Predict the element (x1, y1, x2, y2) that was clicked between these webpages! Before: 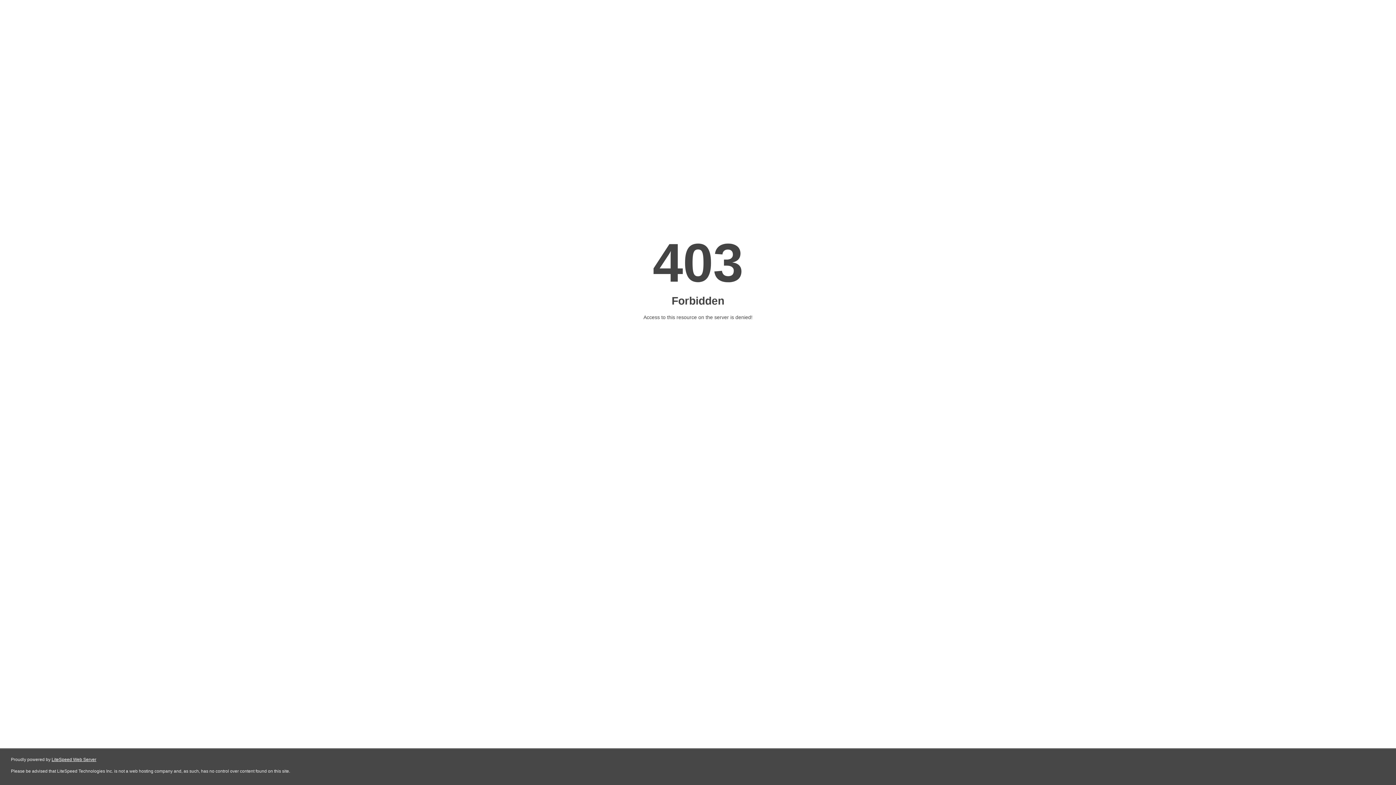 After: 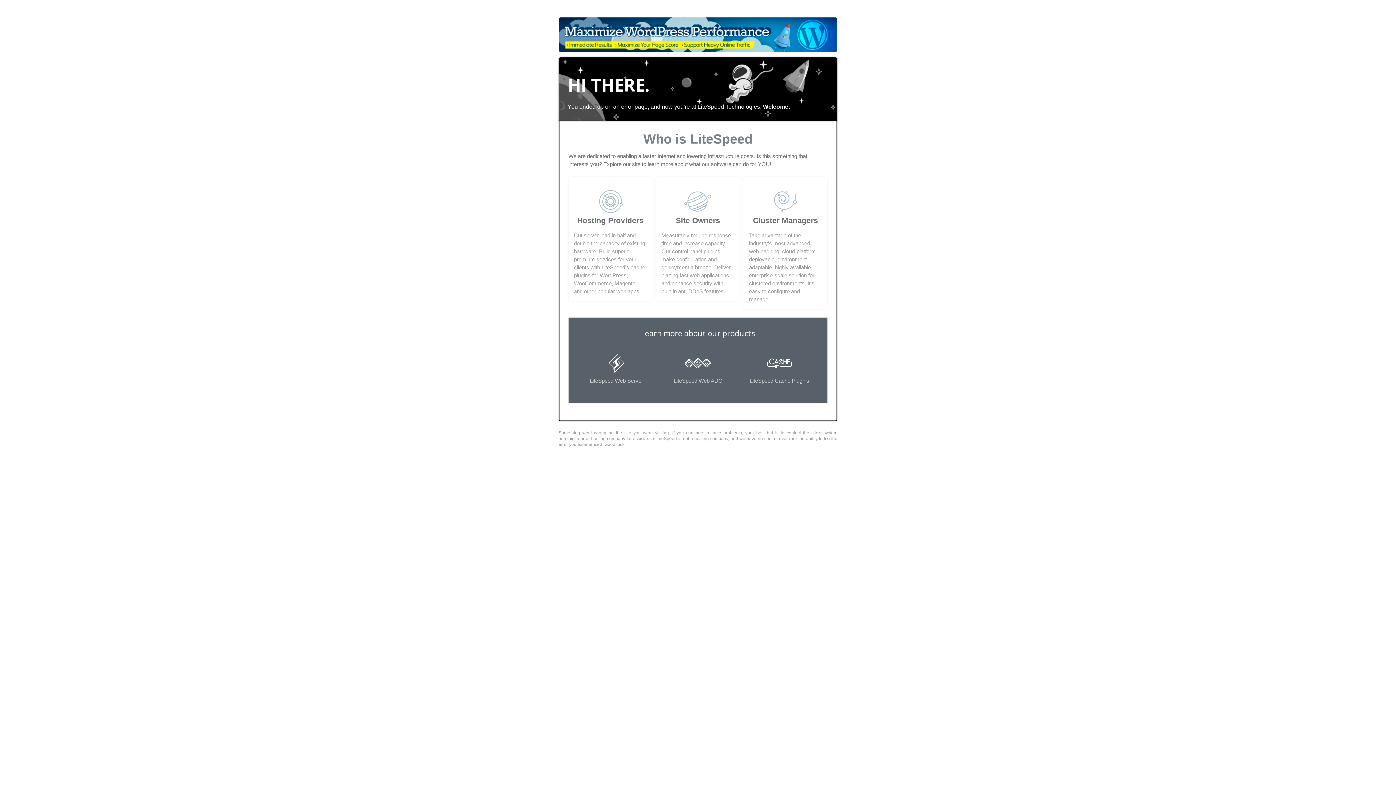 Action: label: LiteSpeed Web Server bbox: (51, 757, 96, 762)